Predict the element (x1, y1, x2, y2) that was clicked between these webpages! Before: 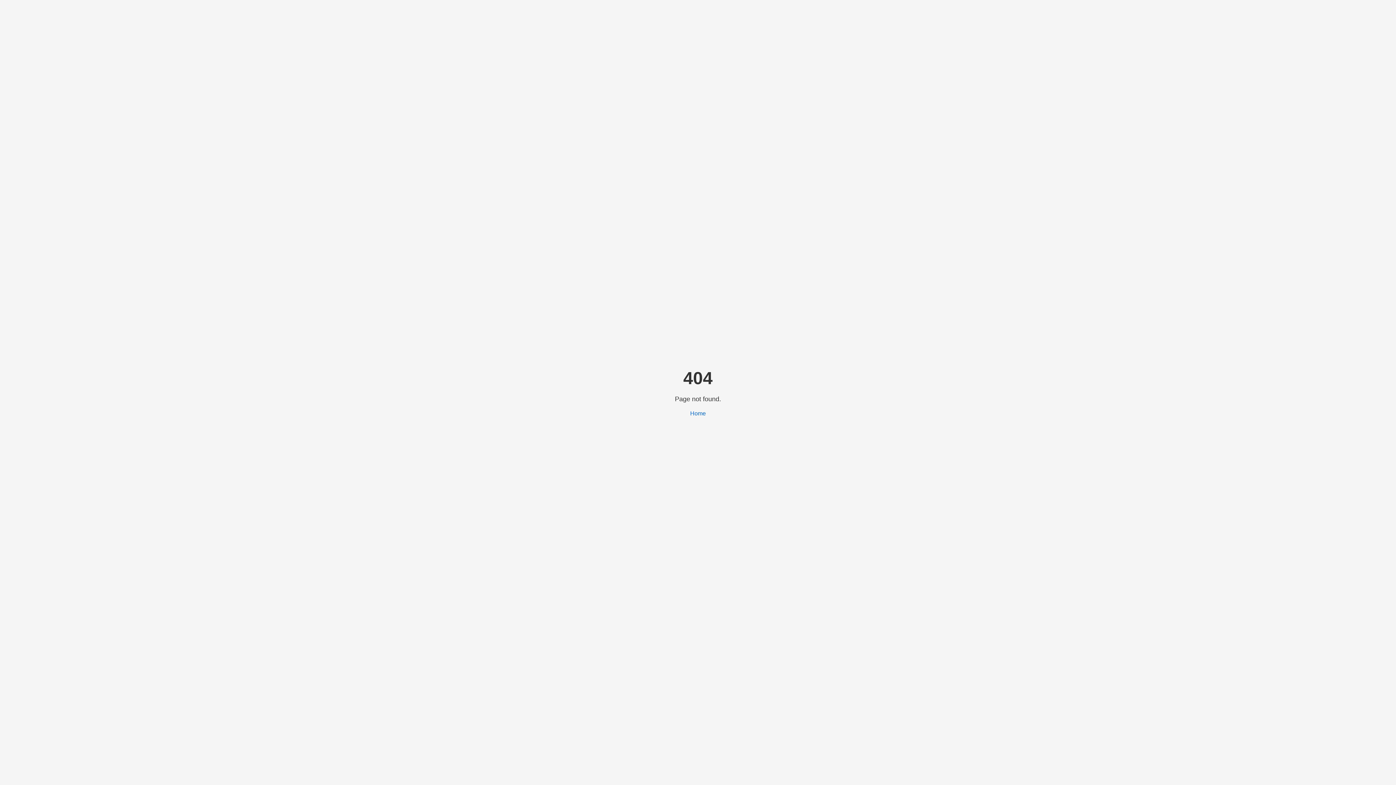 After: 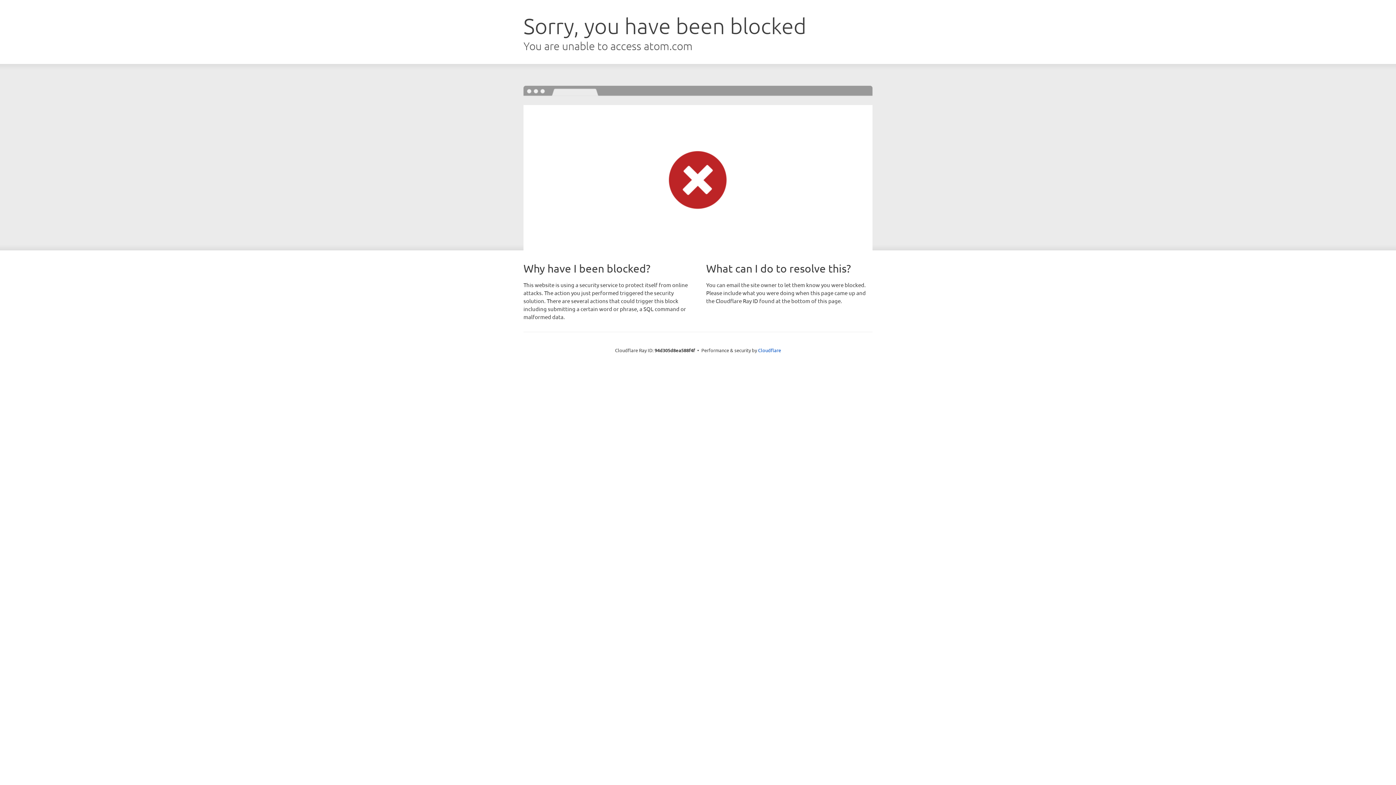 Action: bbox: (690, 410, 706, 416) label: Home